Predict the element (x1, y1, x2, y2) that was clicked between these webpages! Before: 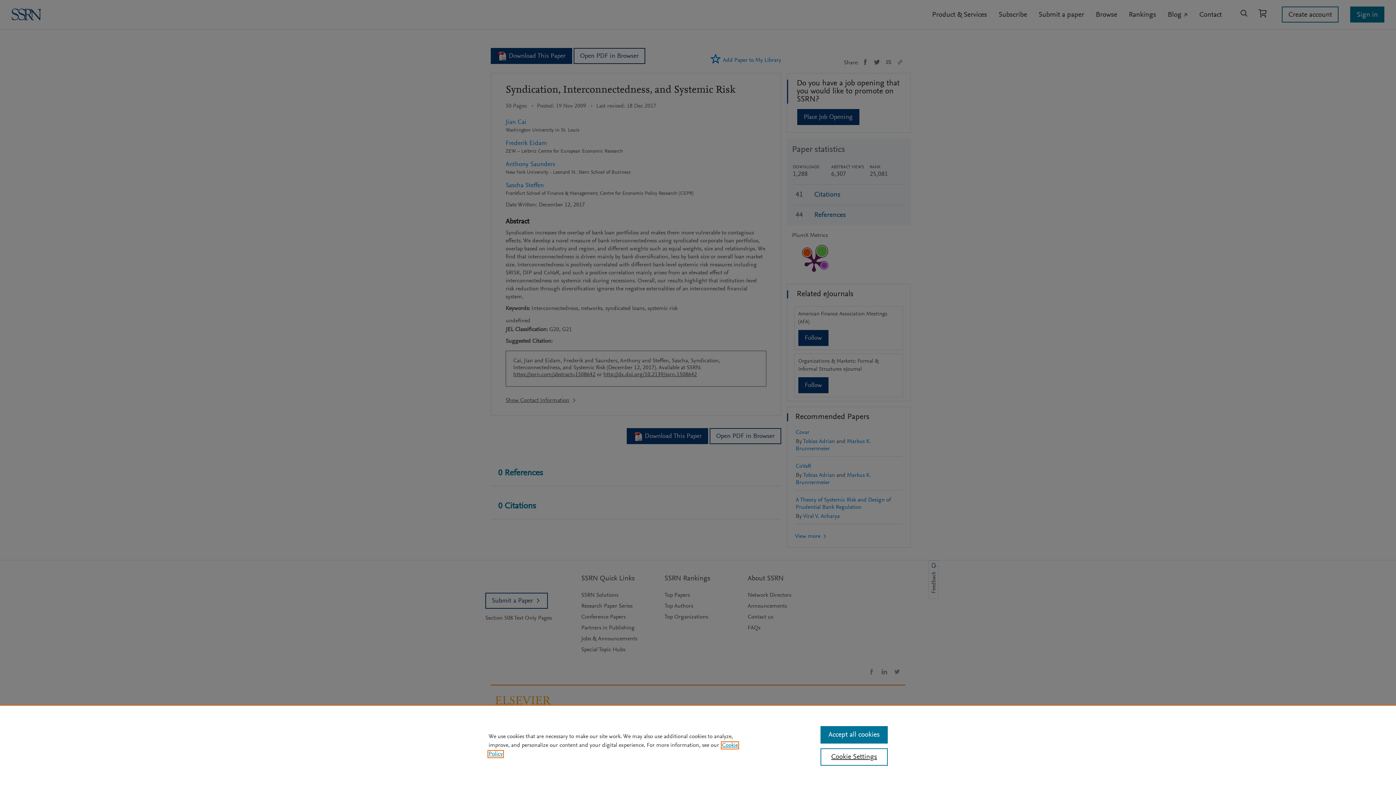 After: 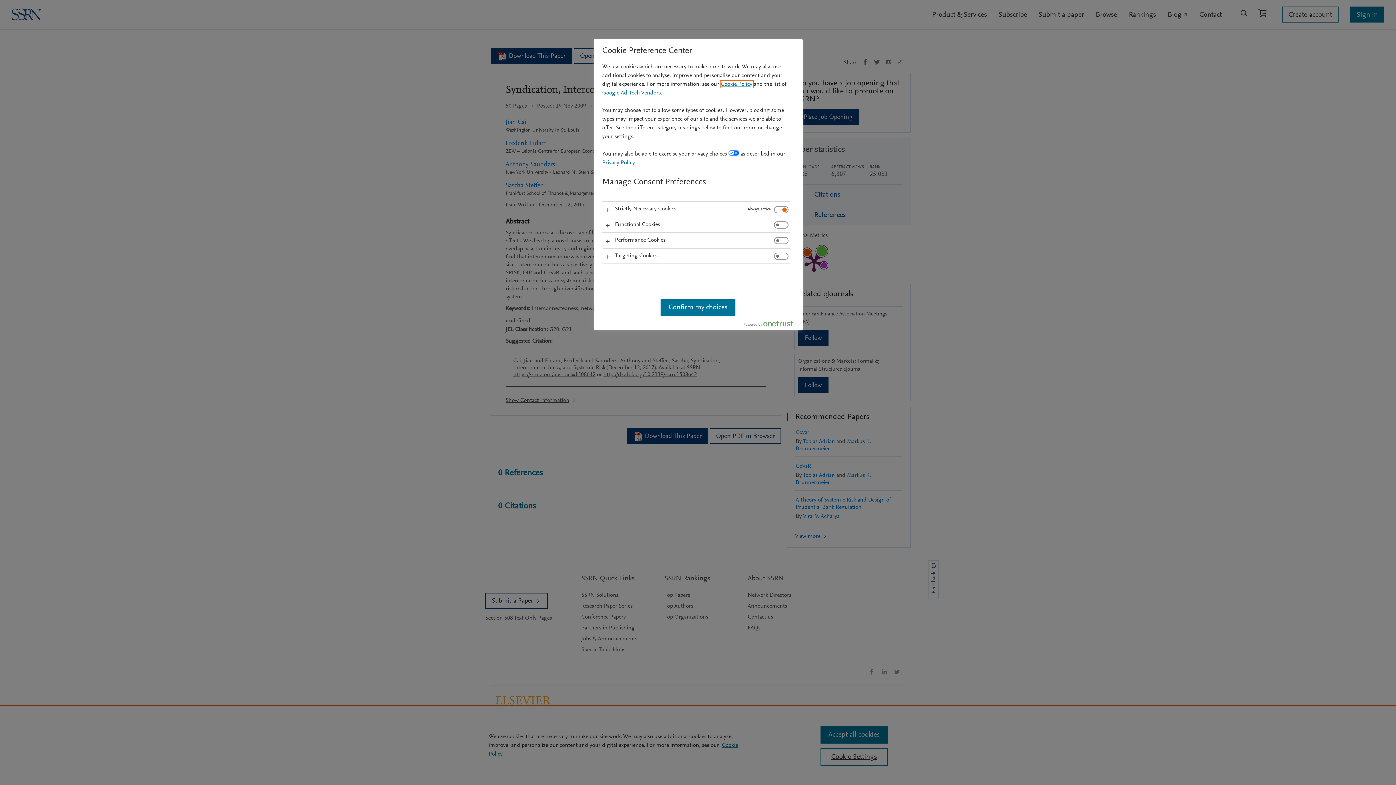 Action: bbox: (820, 748, 887, 766) label: Cookie Settings